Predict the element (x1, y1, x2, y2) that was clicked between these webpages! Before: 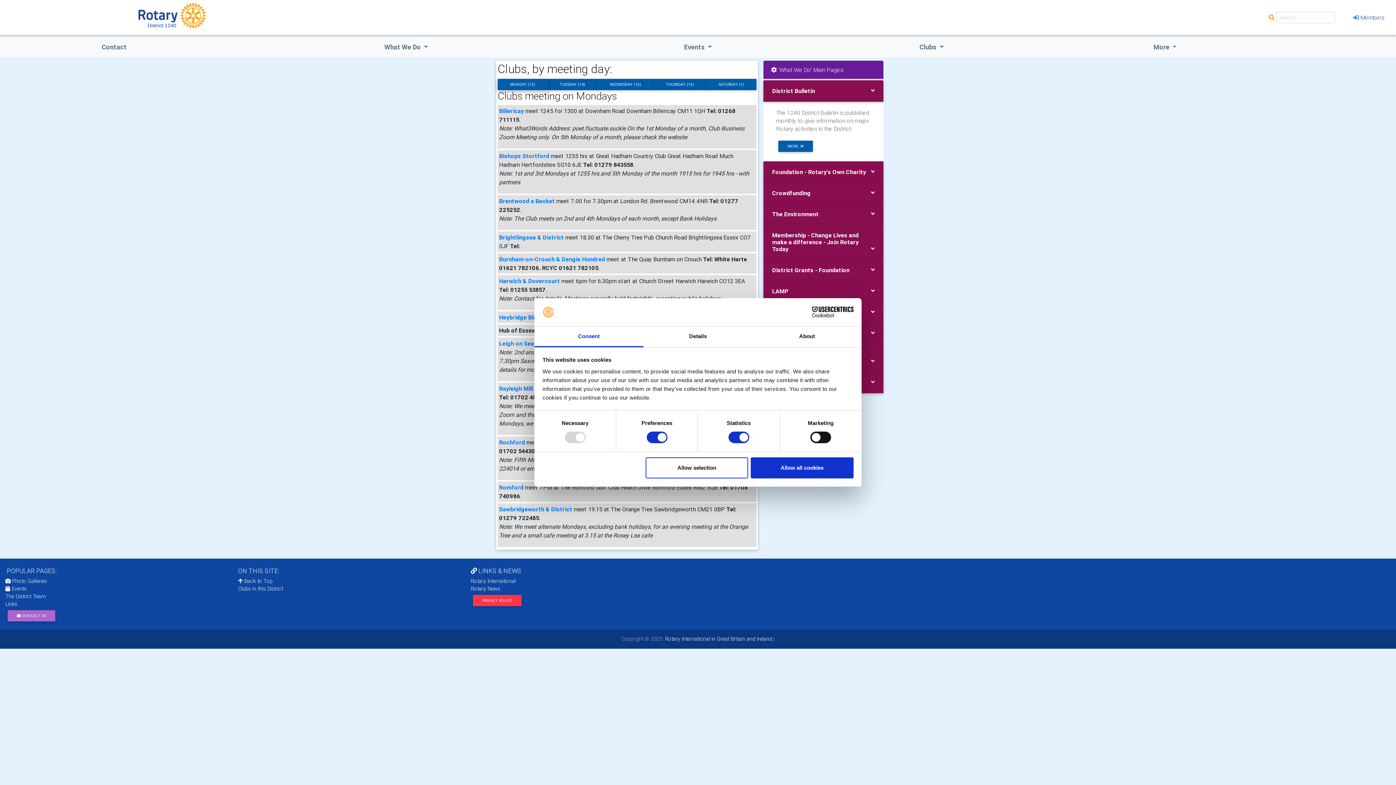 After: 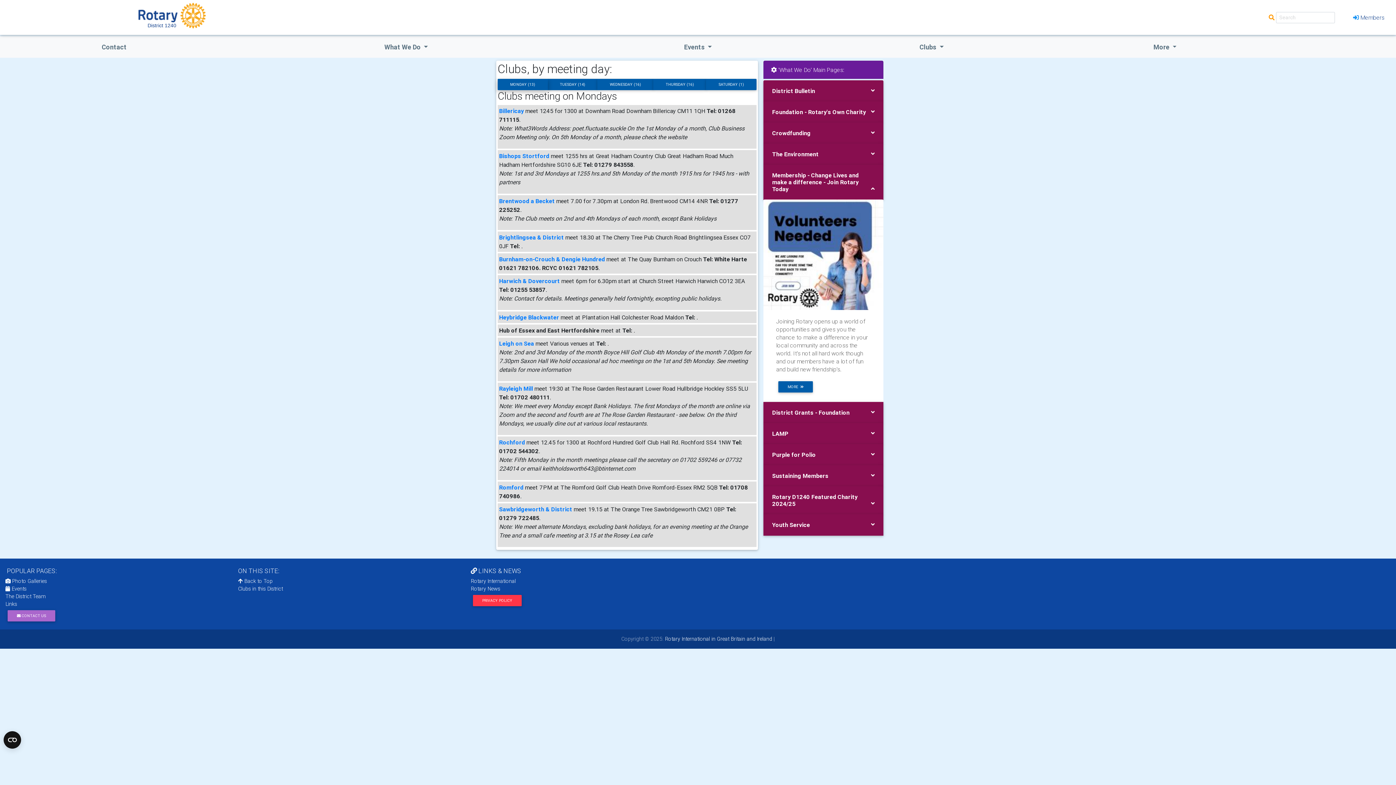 Action: label: Membership - Change Lives and make a difference - Join Rotary Today bbox: (772, 231, 858, 252)